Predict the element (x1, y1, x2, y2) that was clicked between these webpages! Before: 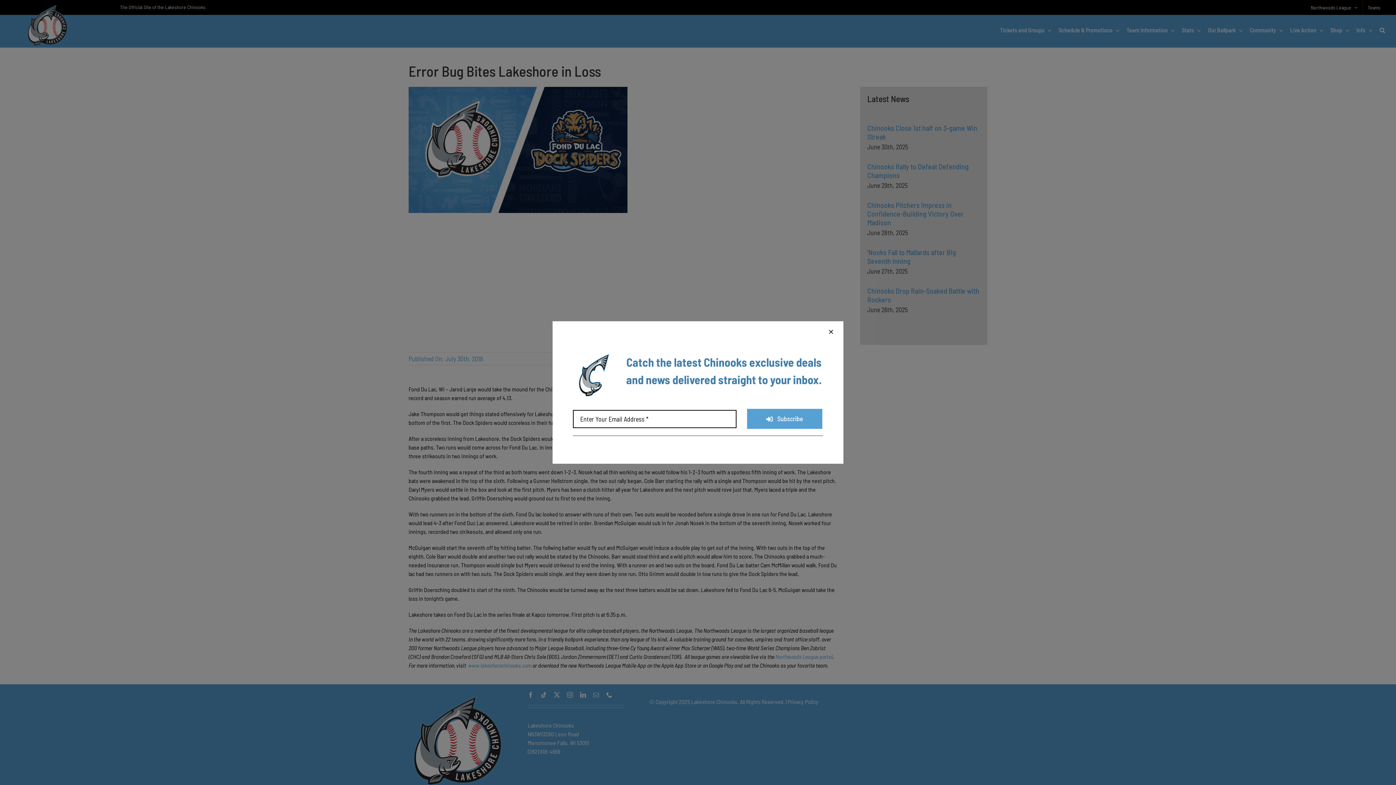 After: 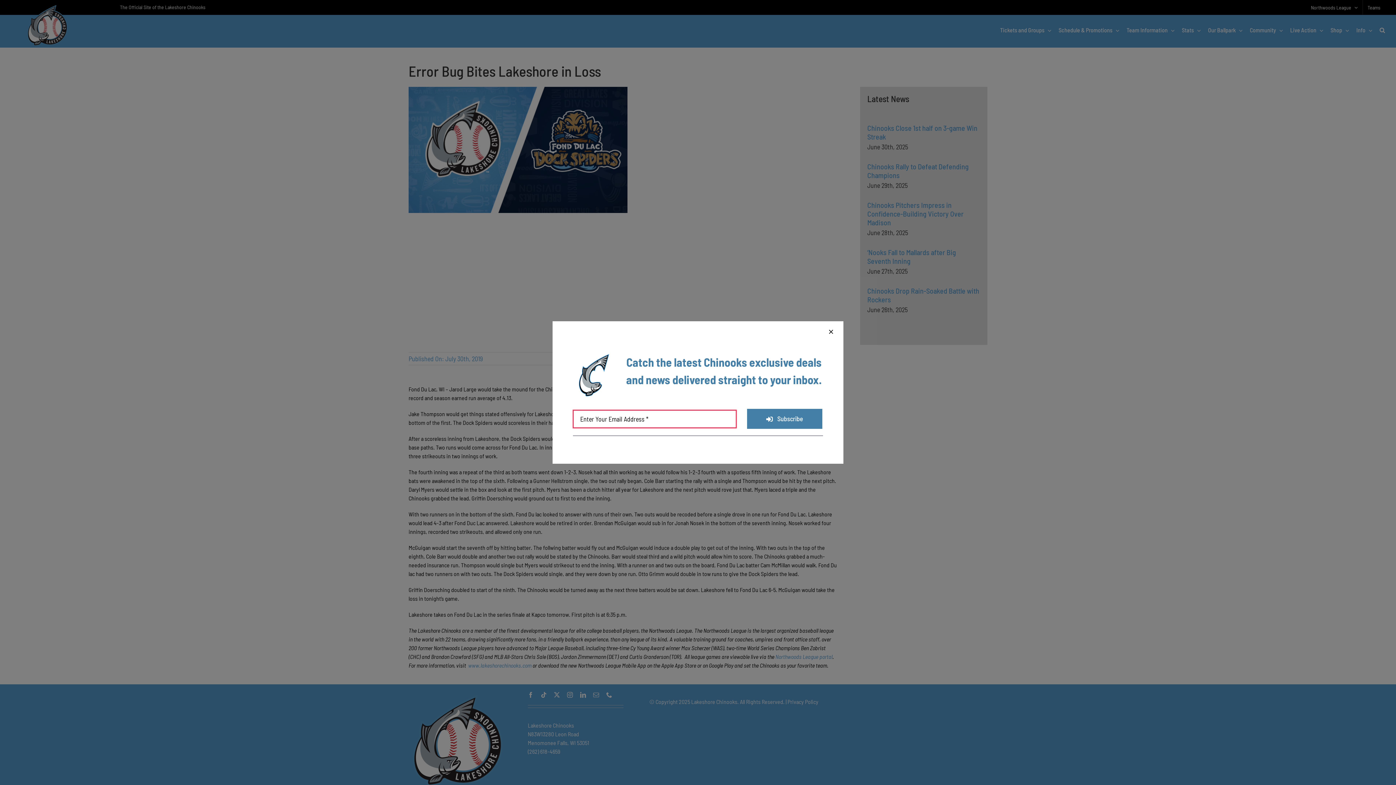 Action: bbox: (746, 408, 823, 429) label: Subscribe